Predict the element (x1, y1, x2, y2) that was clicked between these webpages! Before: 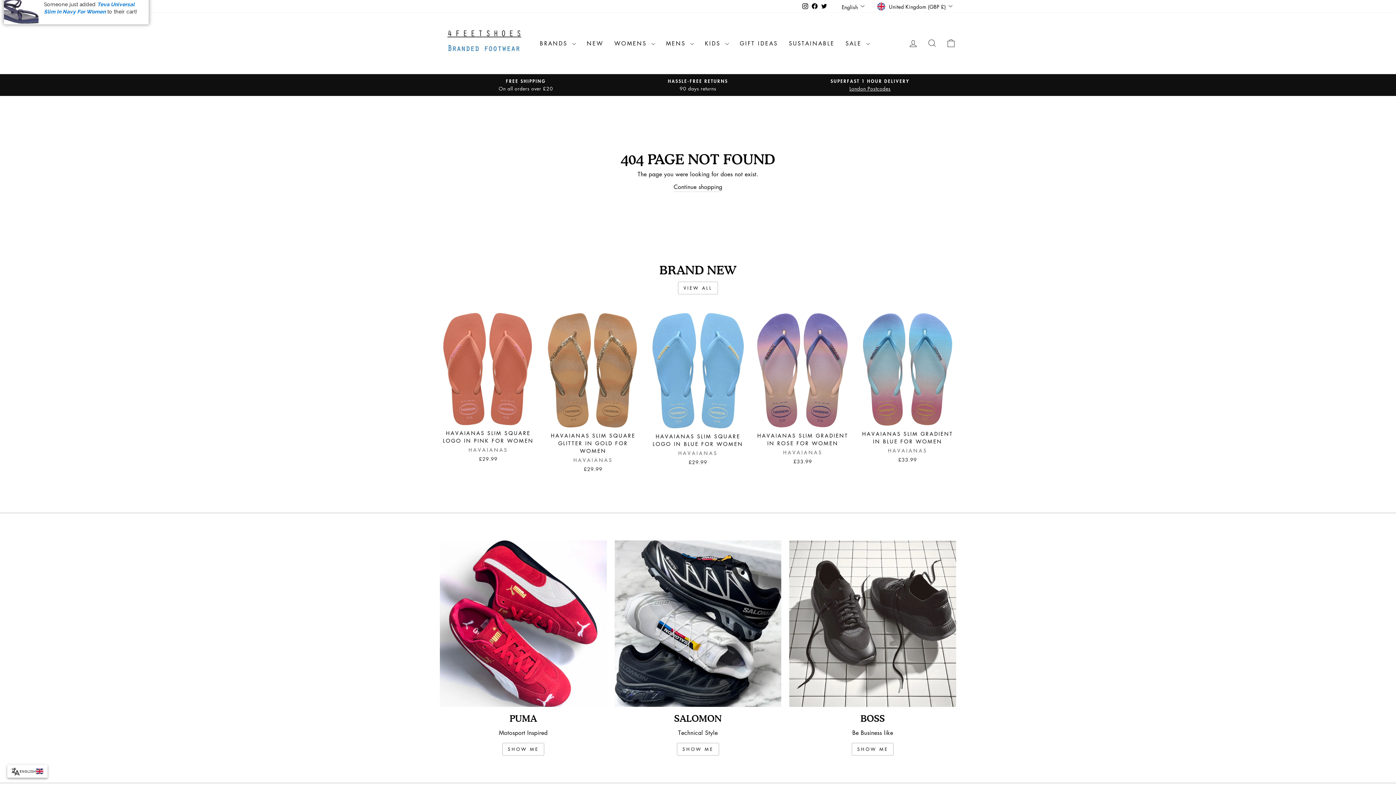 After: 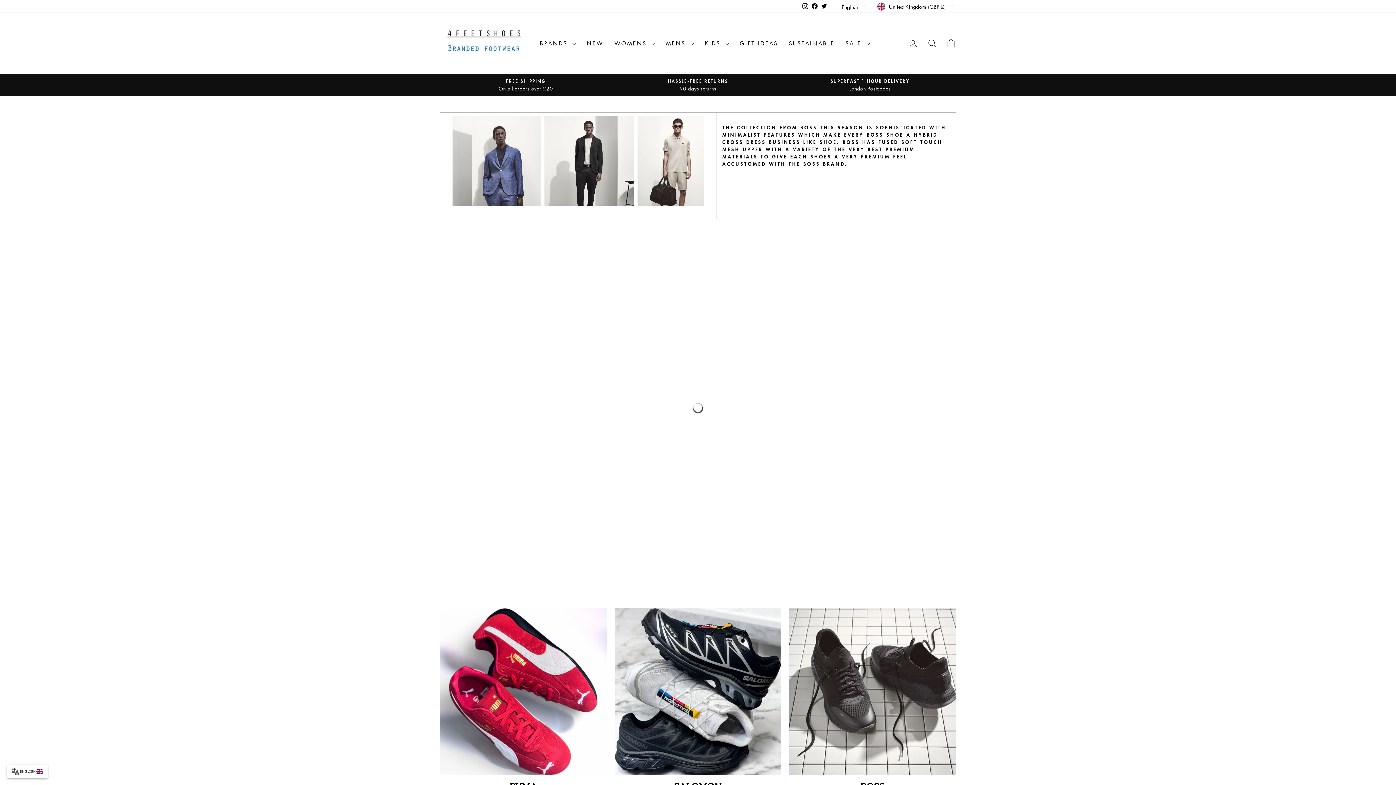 Action: bbox: (789, 540, 956, 707) label: BOSS